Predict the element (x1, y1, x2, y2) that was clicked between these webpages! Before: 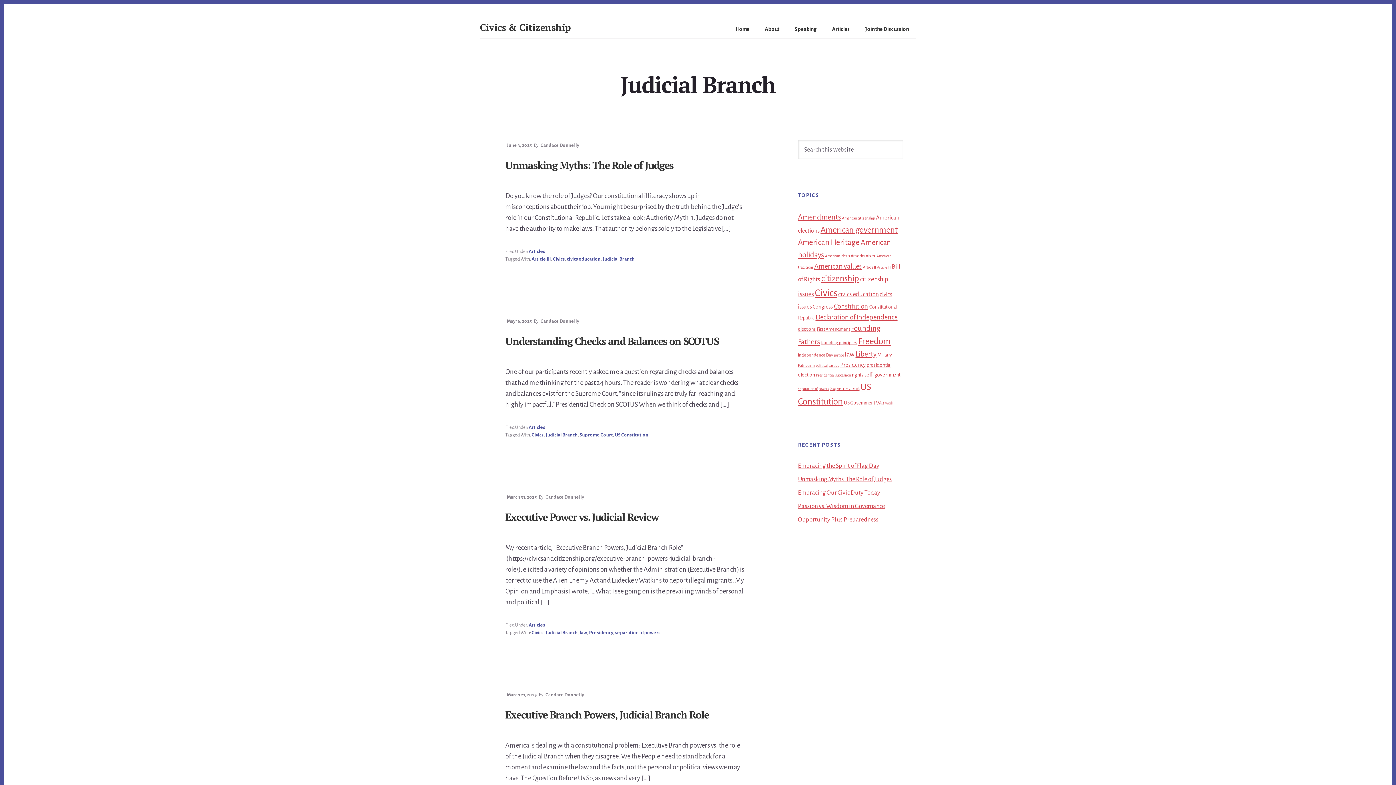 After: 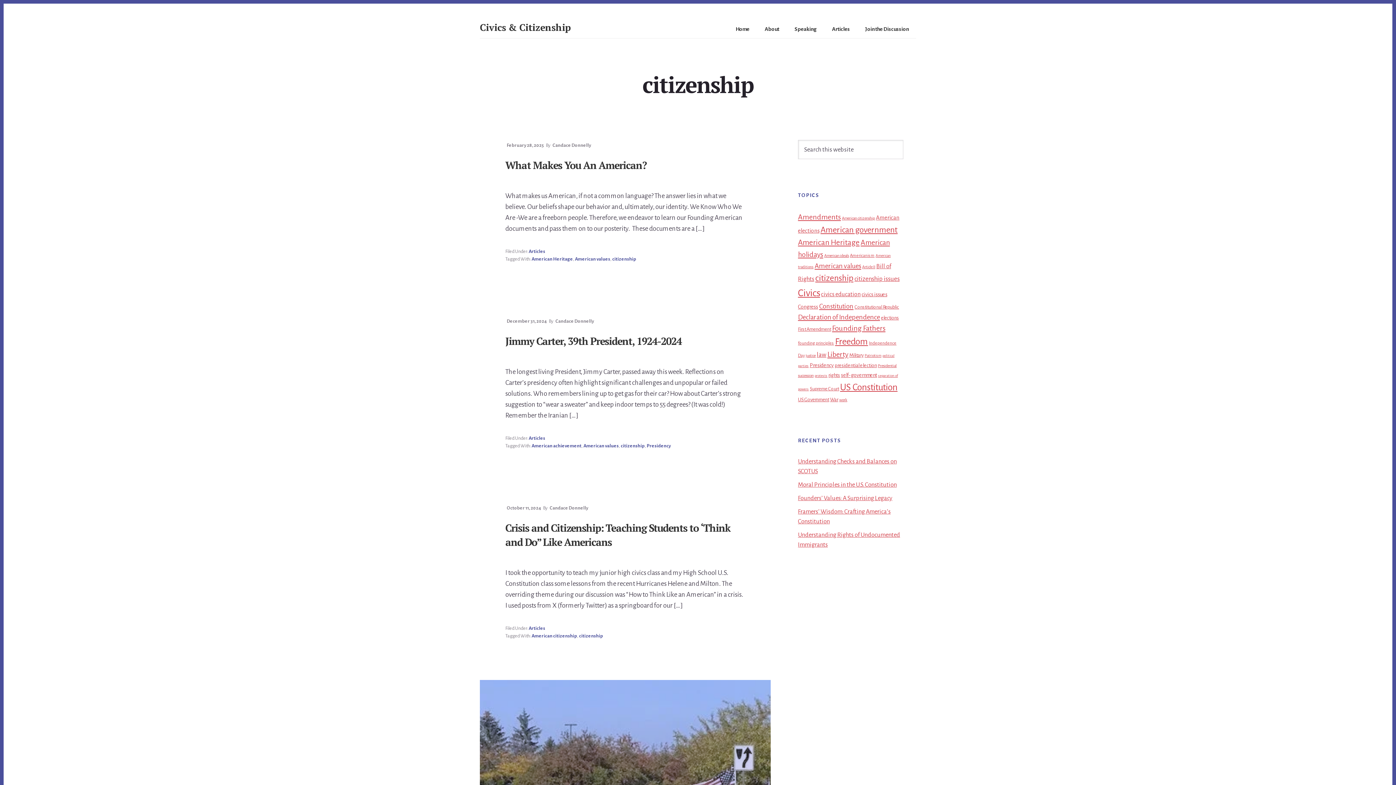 Action: bbox: (821, 274, 859, 283) label: citizenship (70 items)